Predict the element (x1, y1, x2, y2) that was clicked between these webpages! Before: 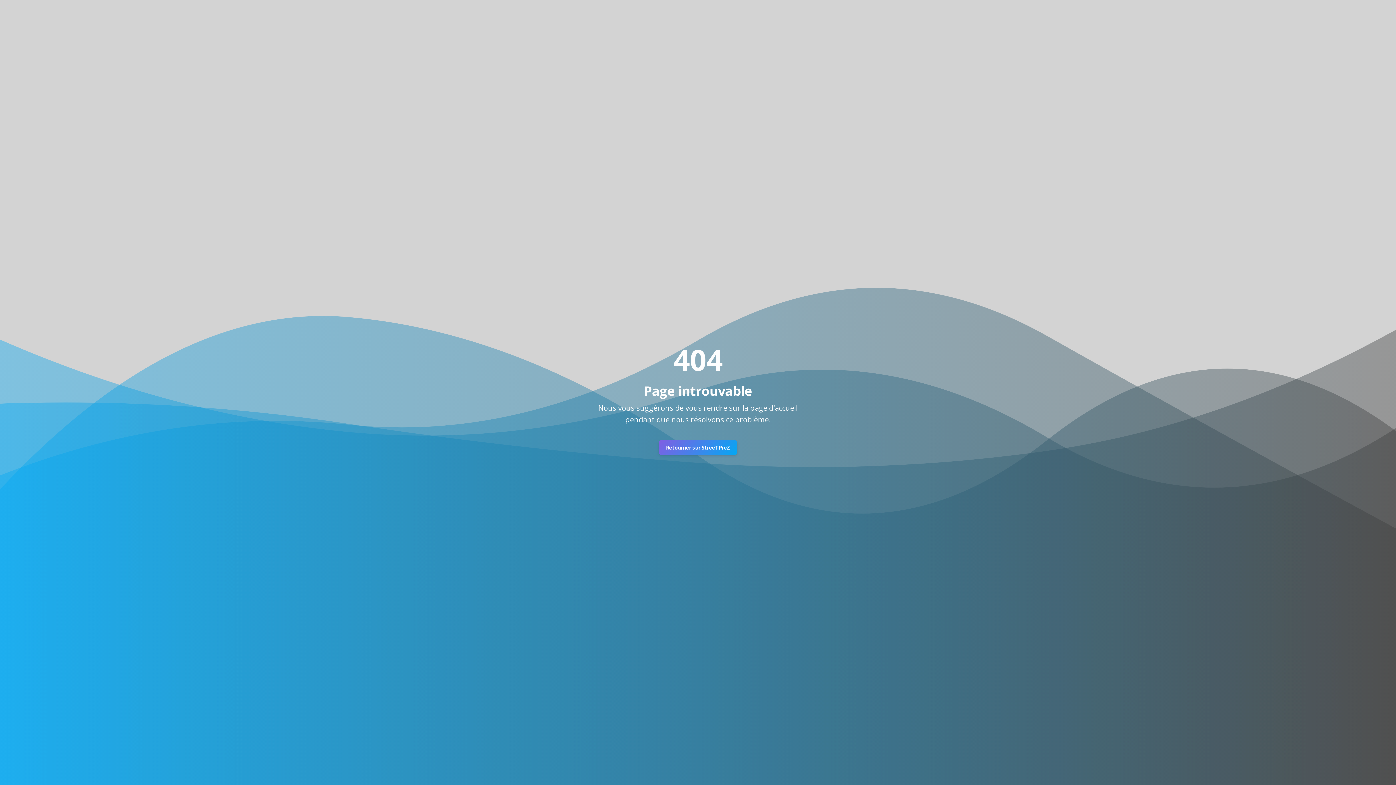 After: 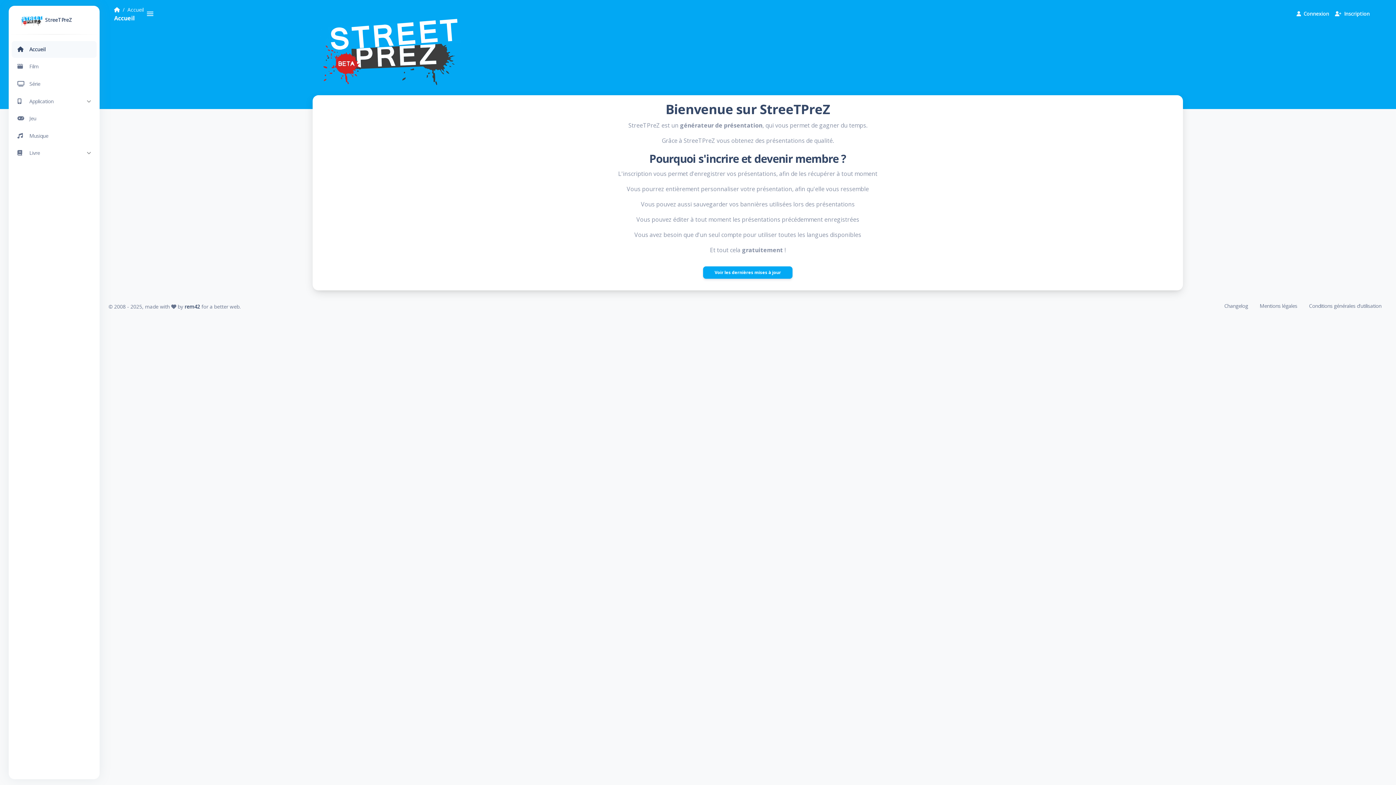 Action: bbox: (658, 440, 737, 455) label: Retourner sur StreeTPreZ